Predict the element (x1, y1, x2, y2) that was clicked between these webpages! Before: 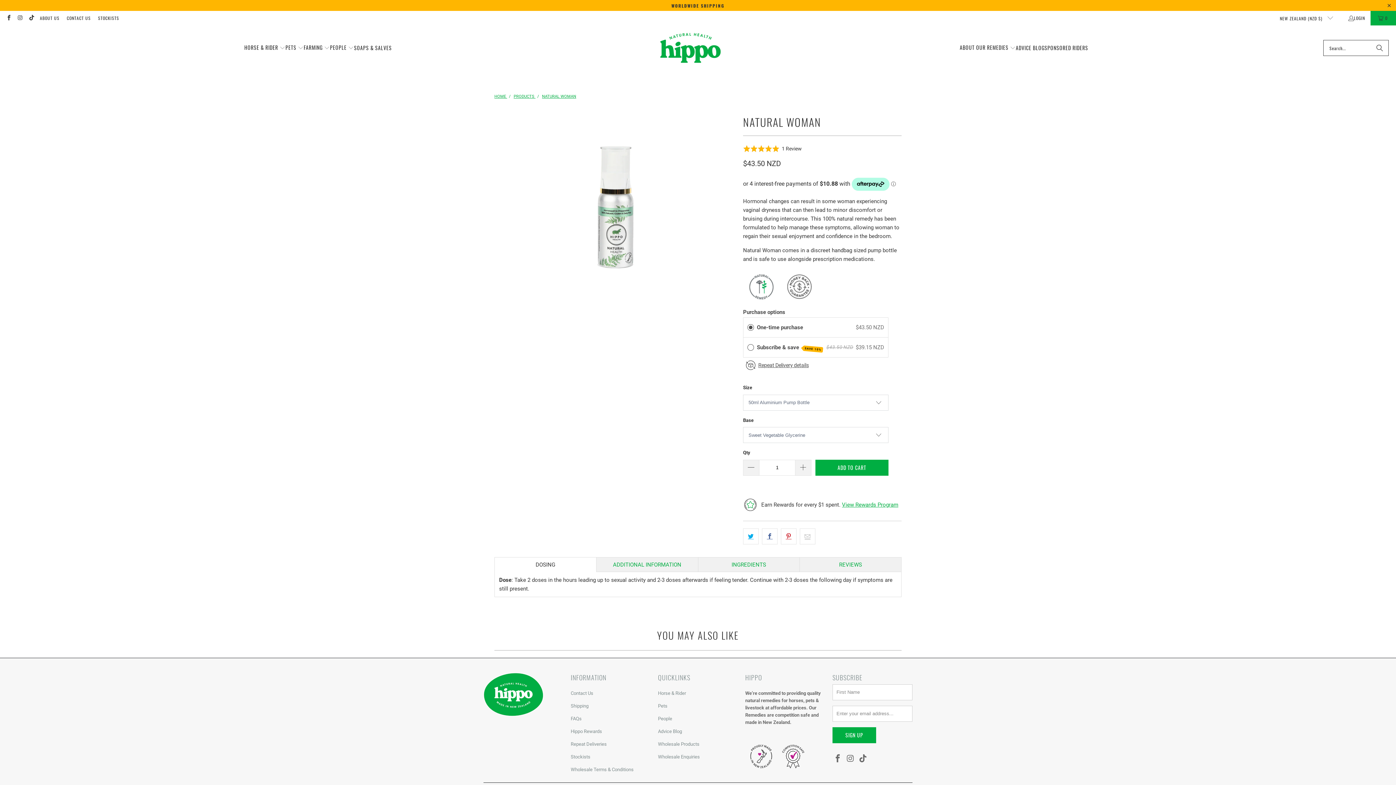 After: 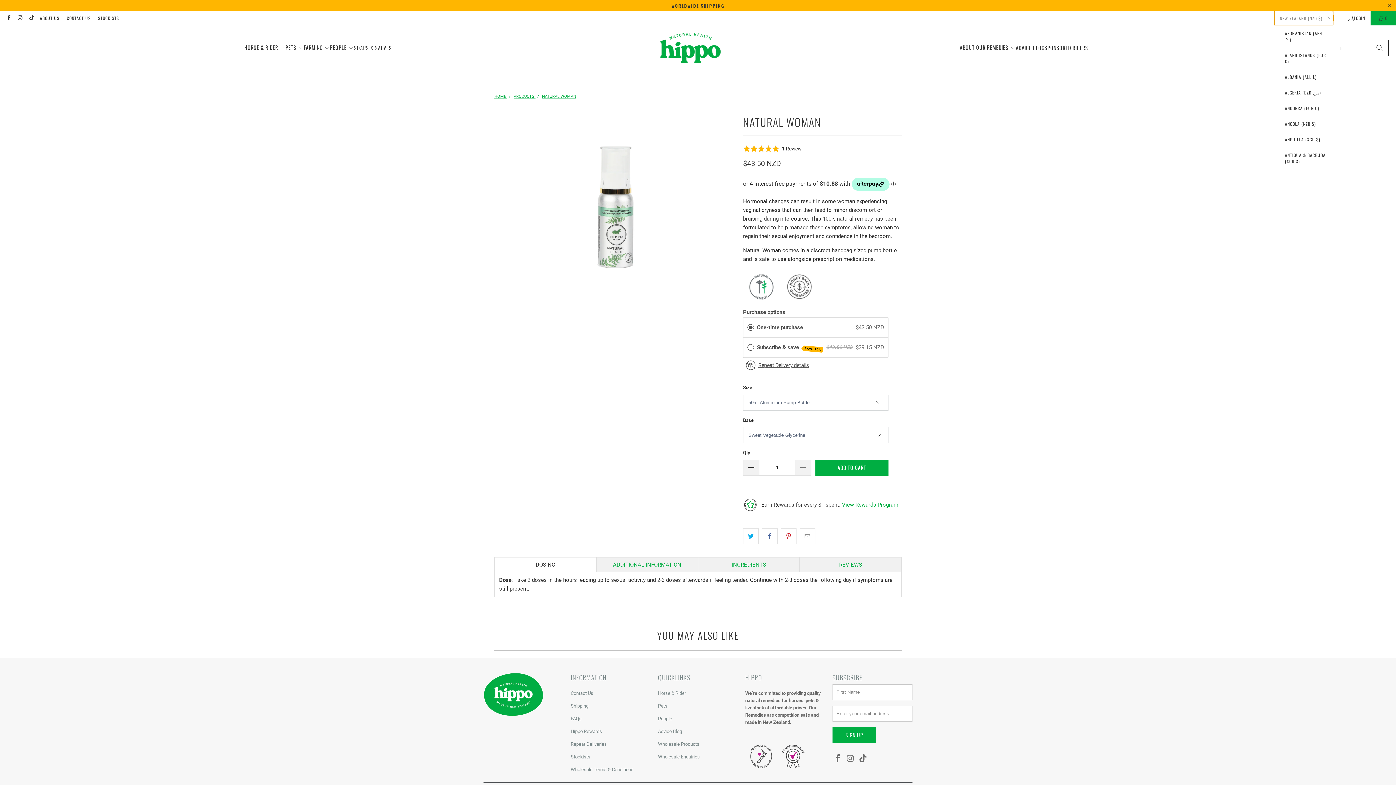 Action: bbox: (1274, 10, 1333, 25) label: NEW ZEALAND (NZD $) 